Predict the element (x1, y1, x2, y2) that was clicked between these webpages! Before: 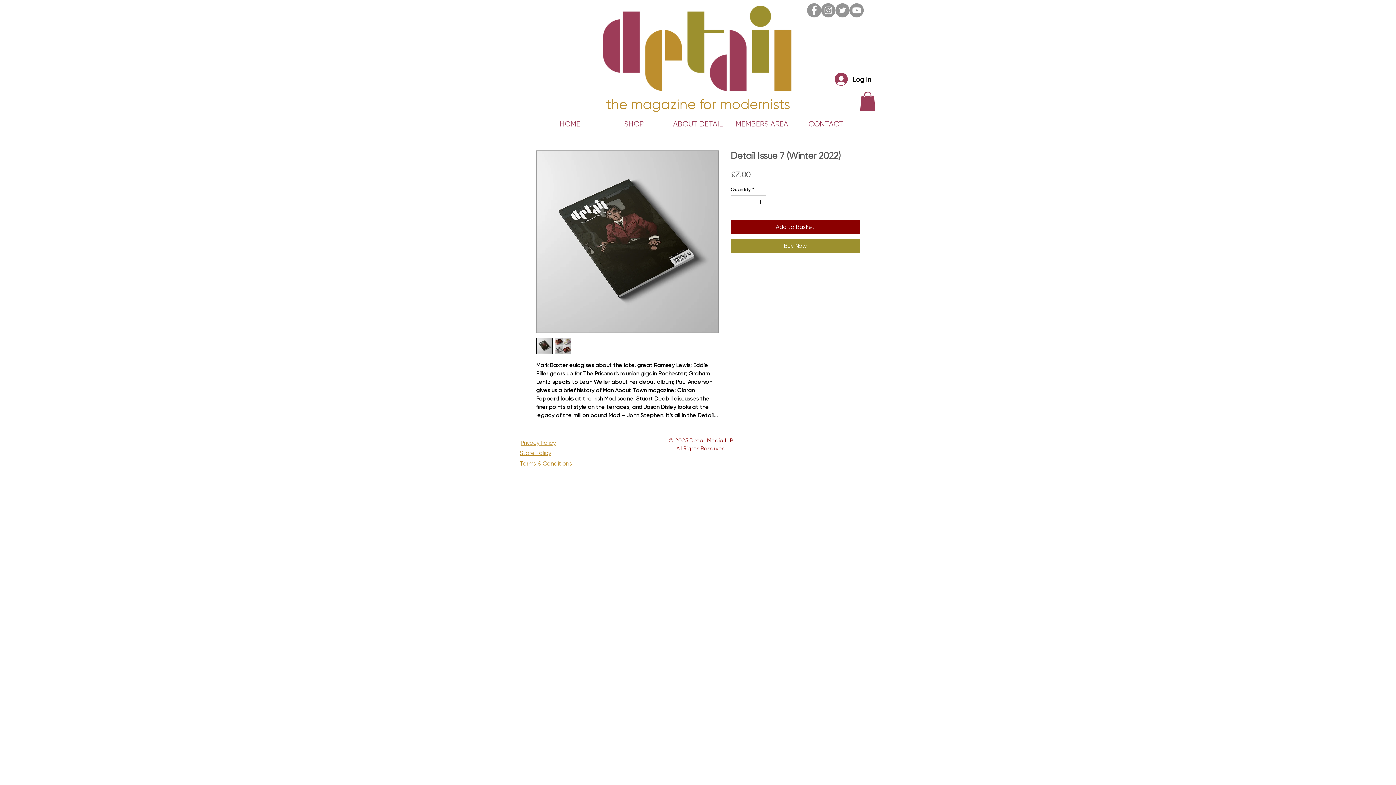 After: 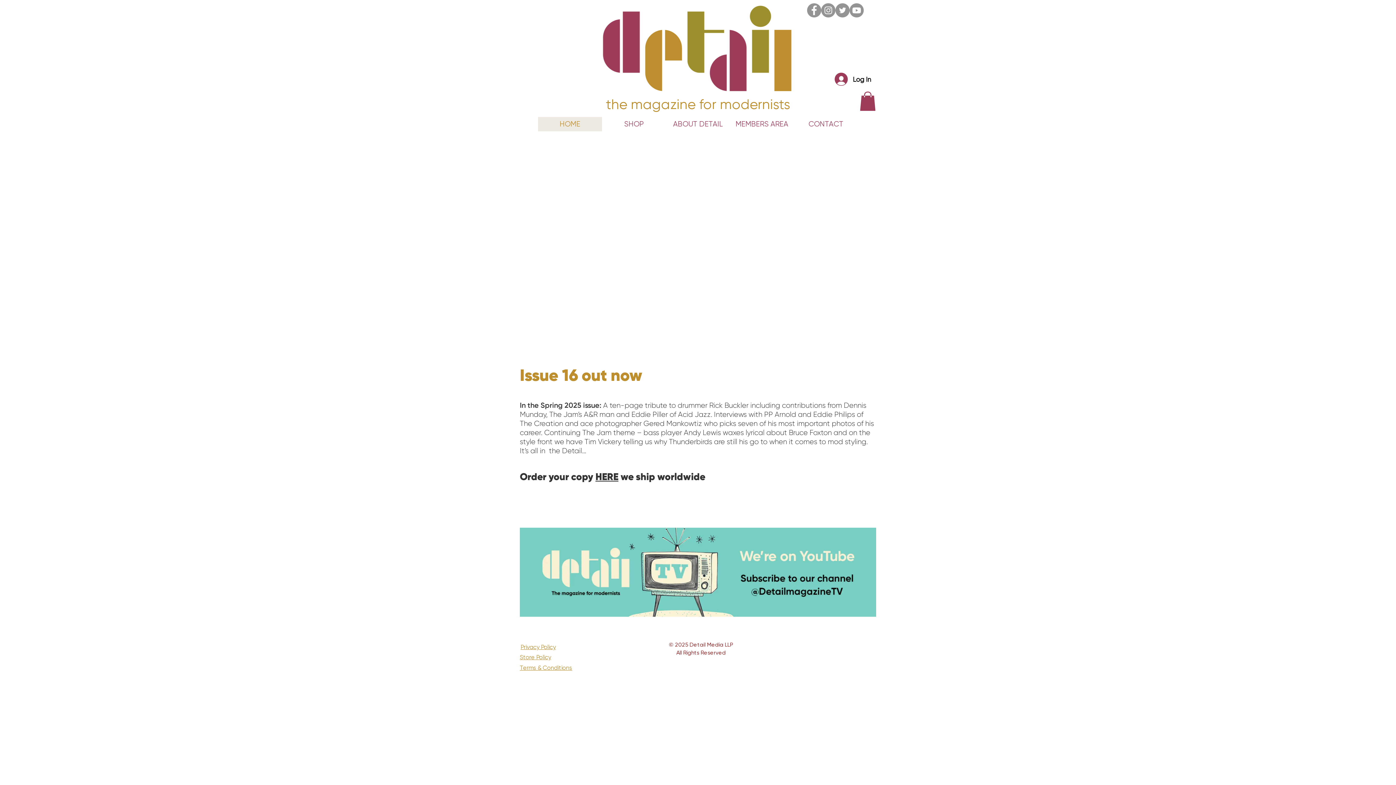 Action: label: HOME bbox: (538, 116, 602, 131)